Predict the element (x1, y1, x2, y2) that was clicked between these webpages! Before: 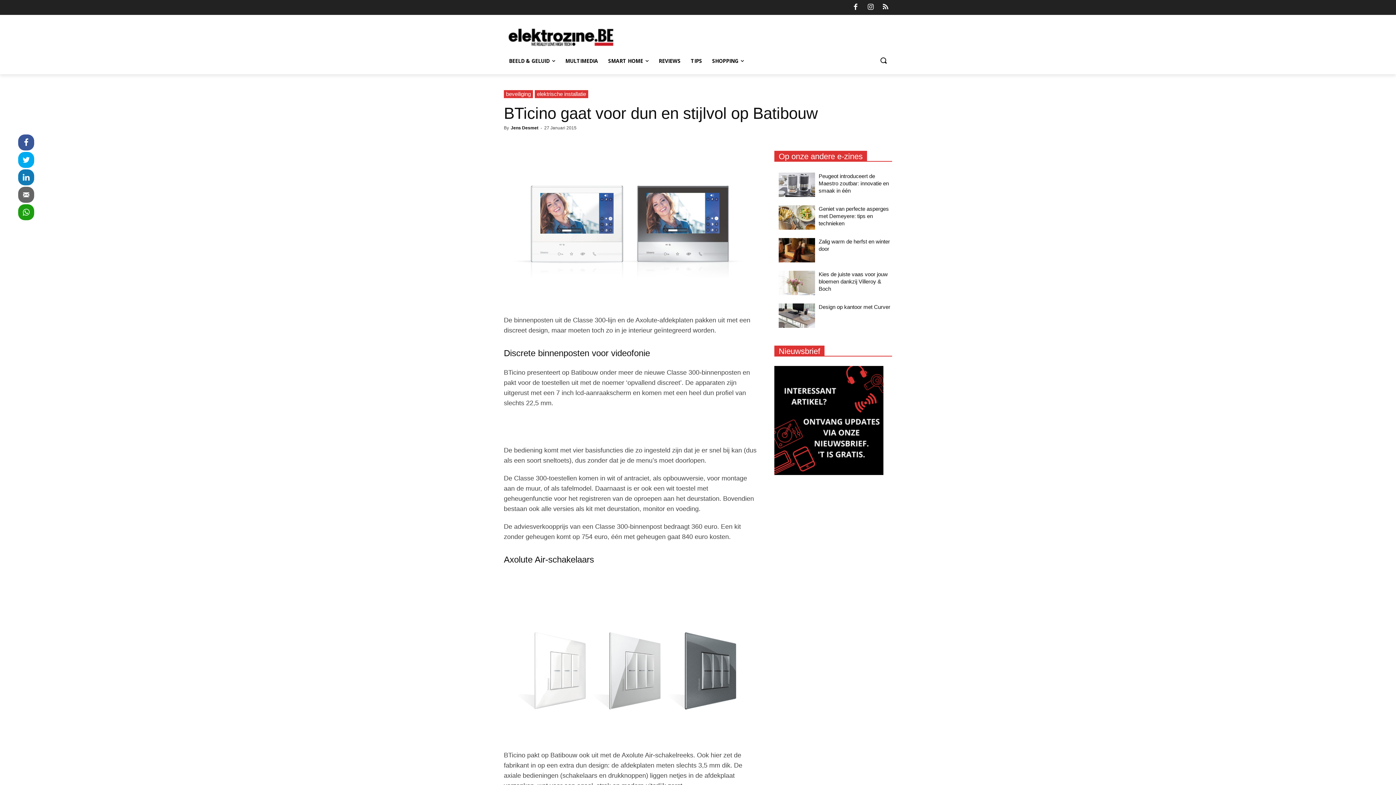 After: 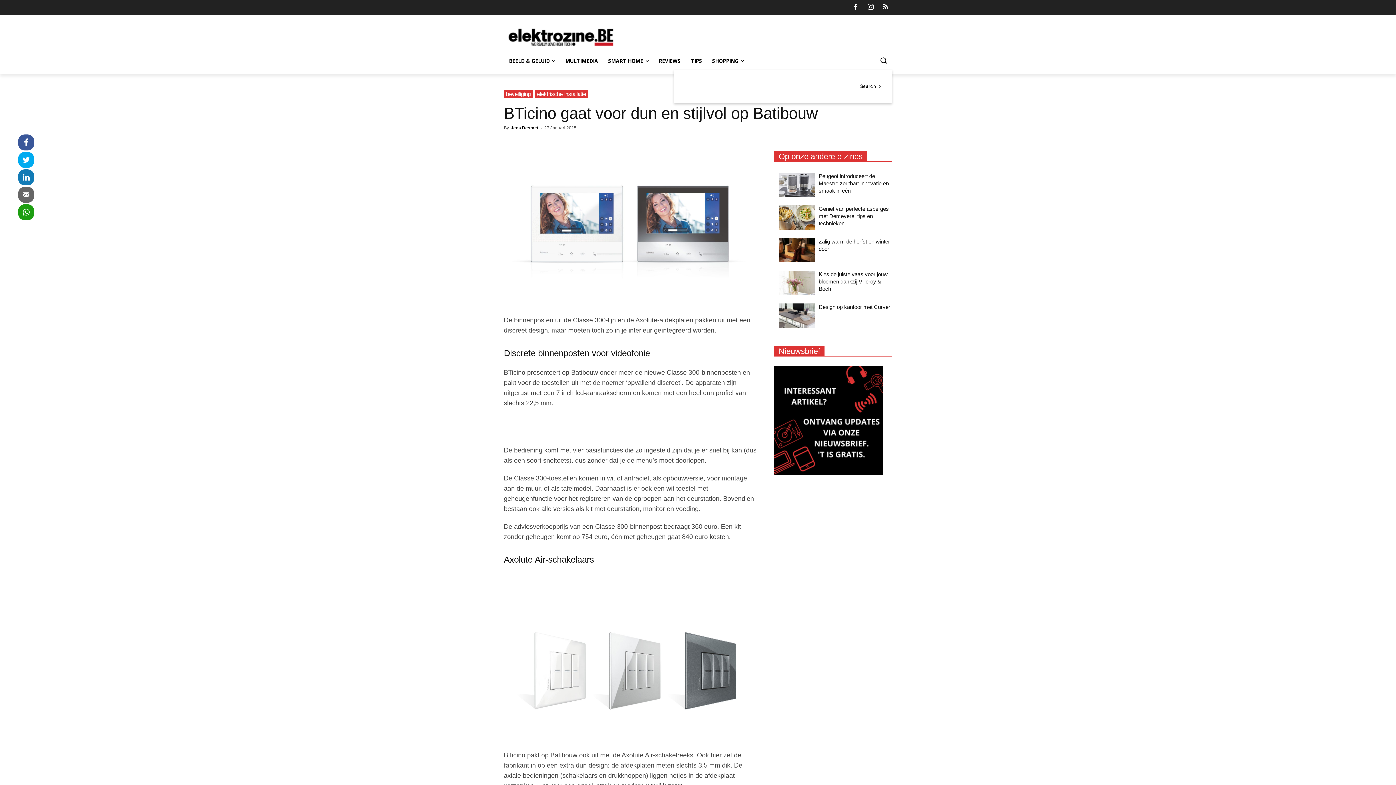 Action: bbox: (874, 52, 892, 69)